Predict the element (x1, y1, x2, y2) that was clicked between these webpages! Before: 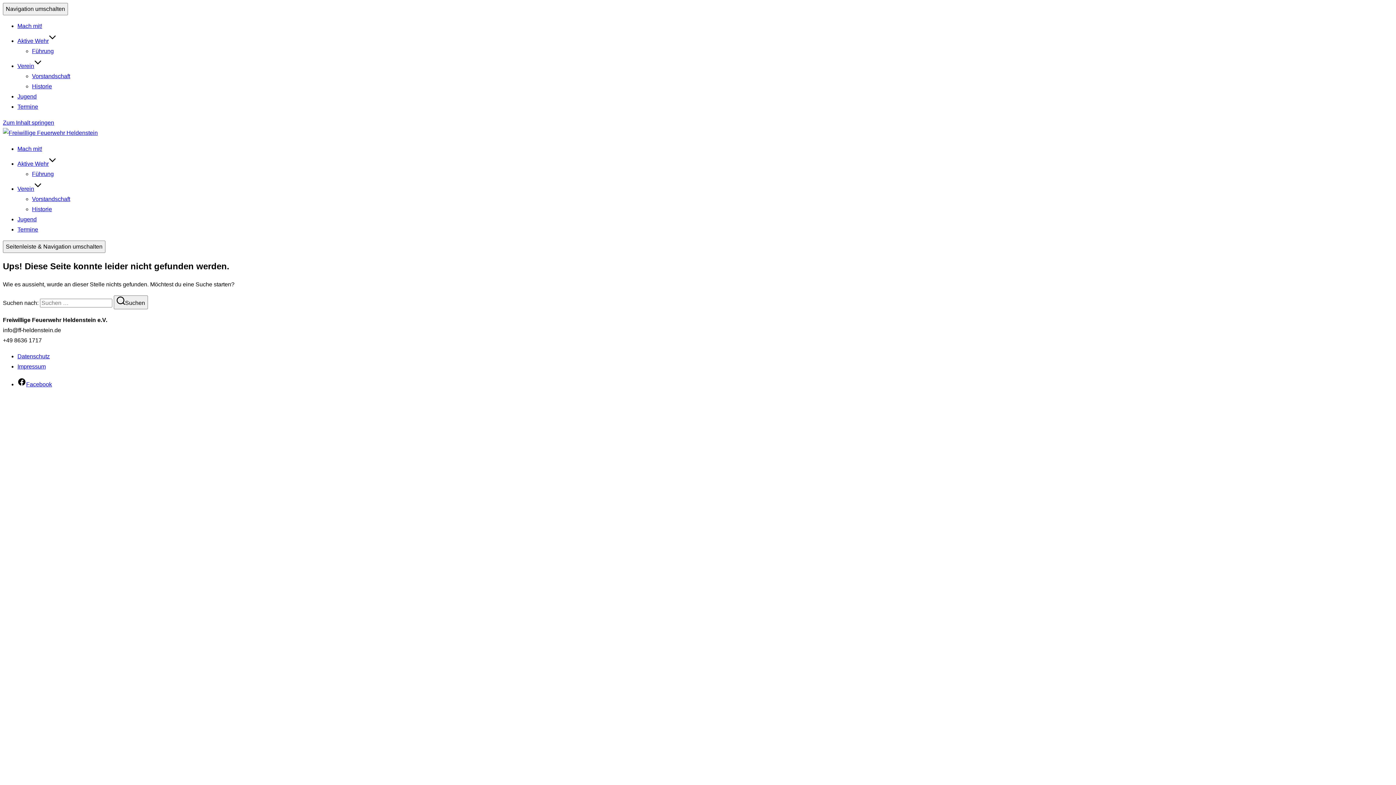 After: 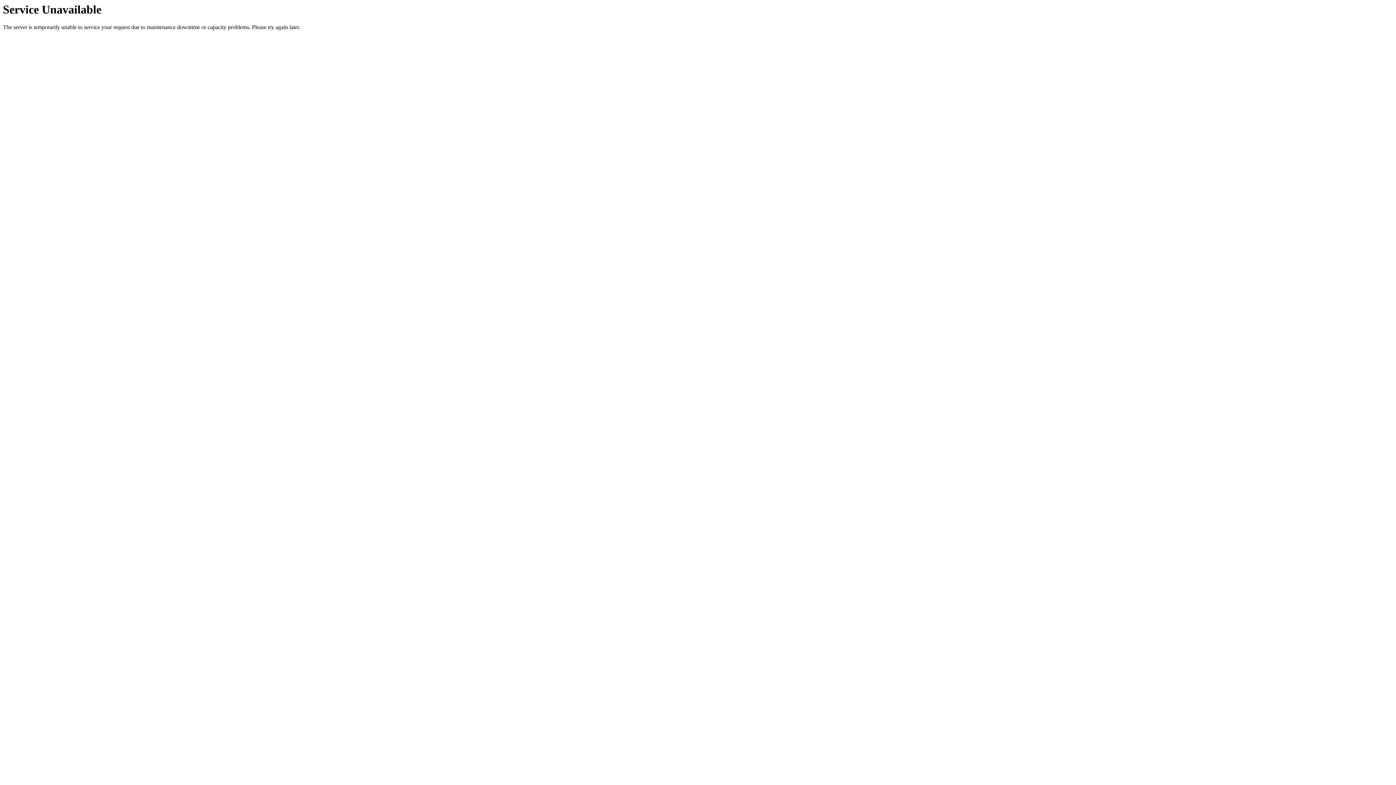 Action: bbox: (32, 48, 53, 54) label: Führung